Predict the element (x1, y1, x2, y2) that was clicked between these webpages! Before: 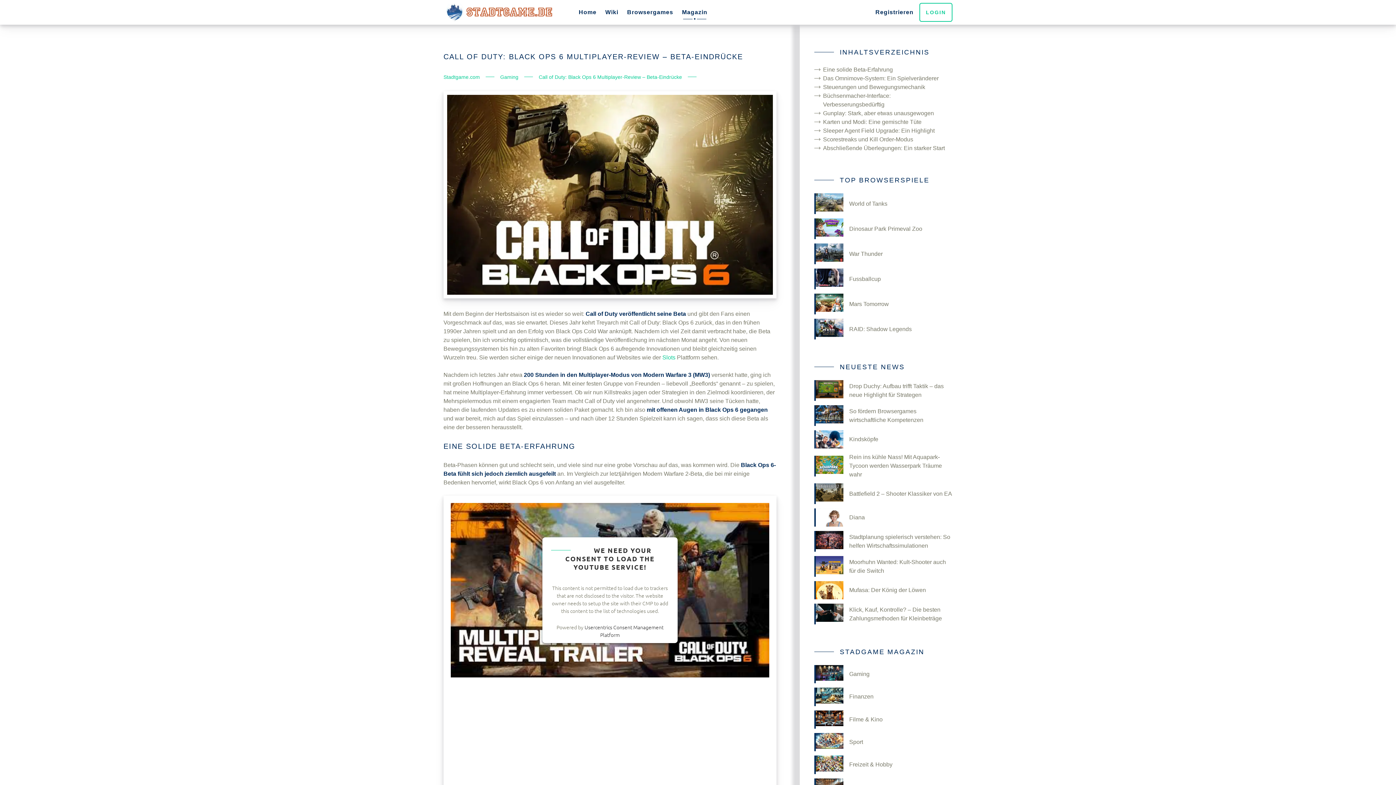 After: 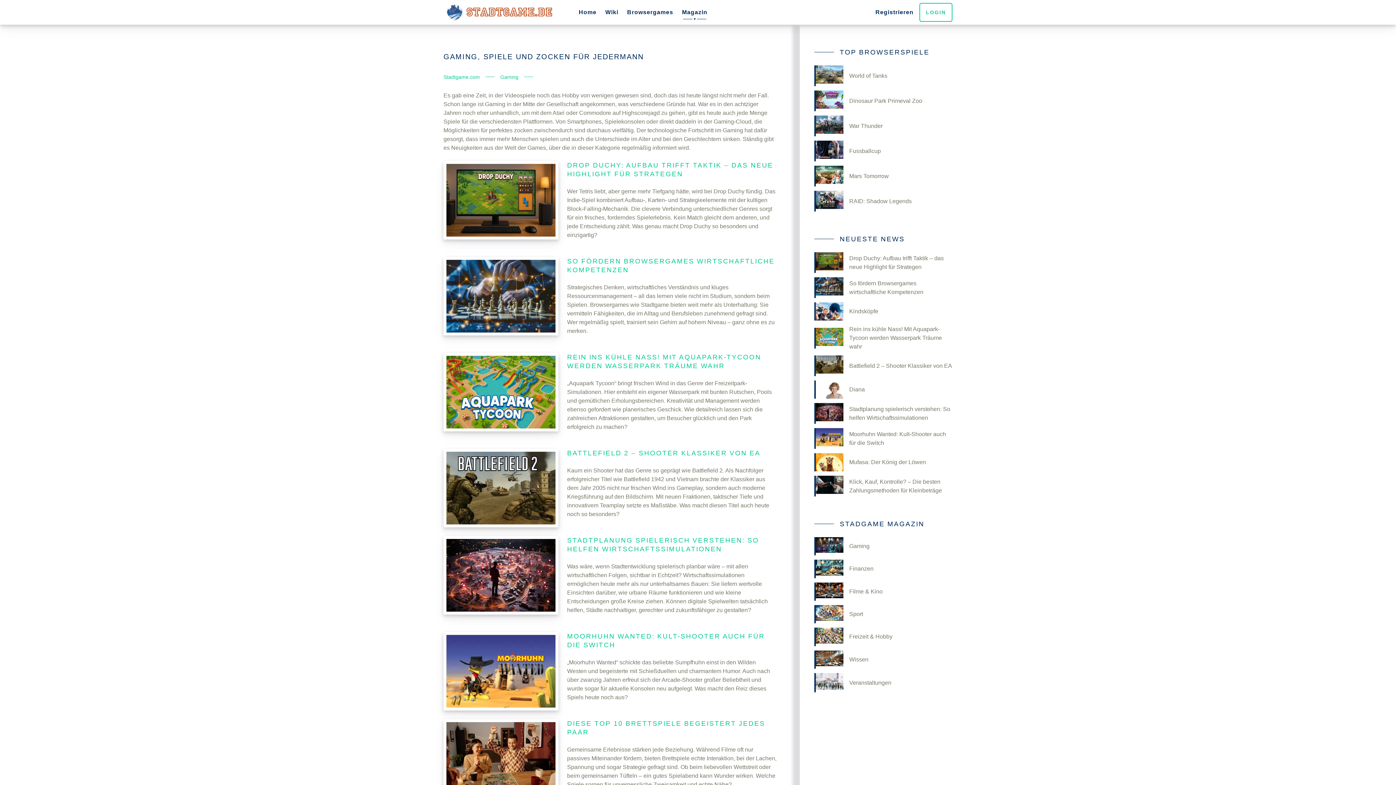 Action: bbox: (814, 665, 952, 683) label: Gaming